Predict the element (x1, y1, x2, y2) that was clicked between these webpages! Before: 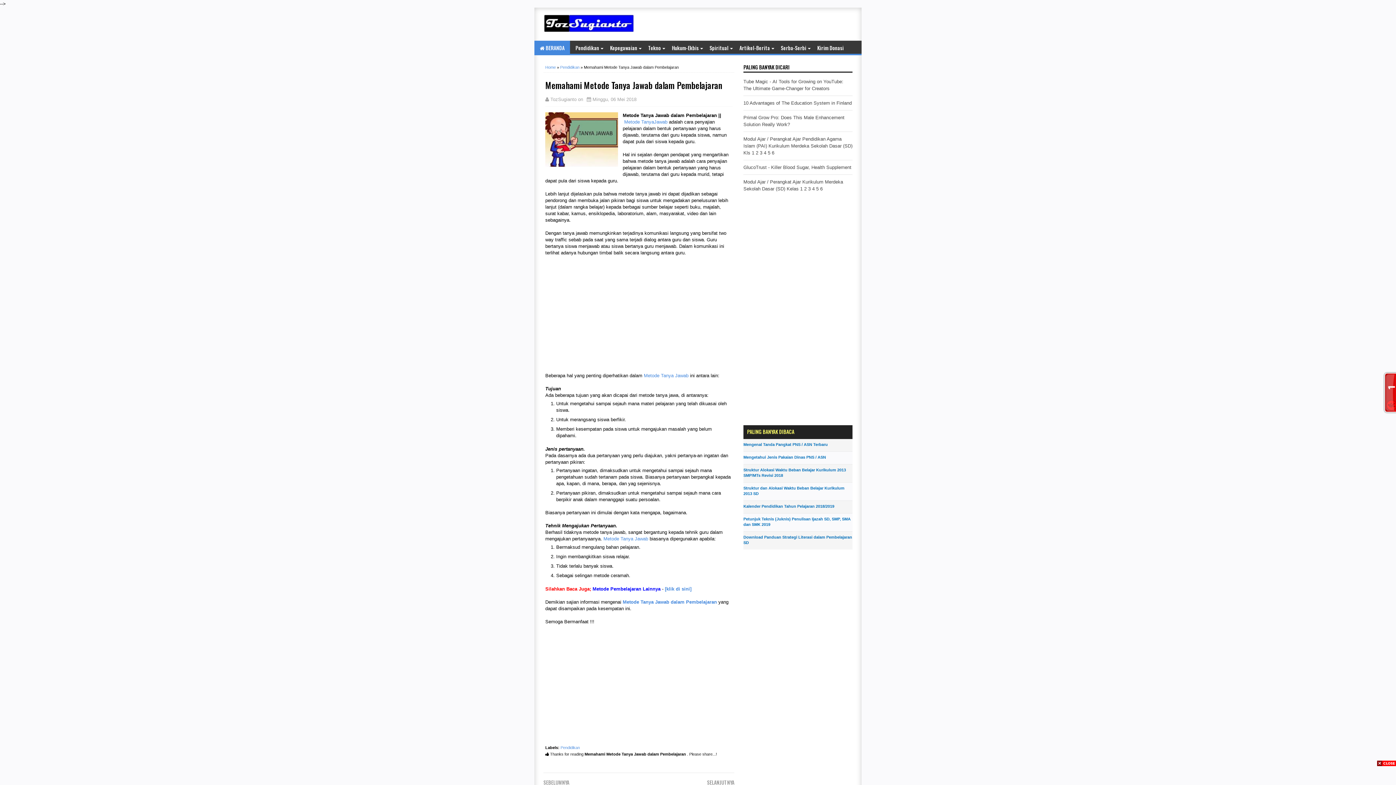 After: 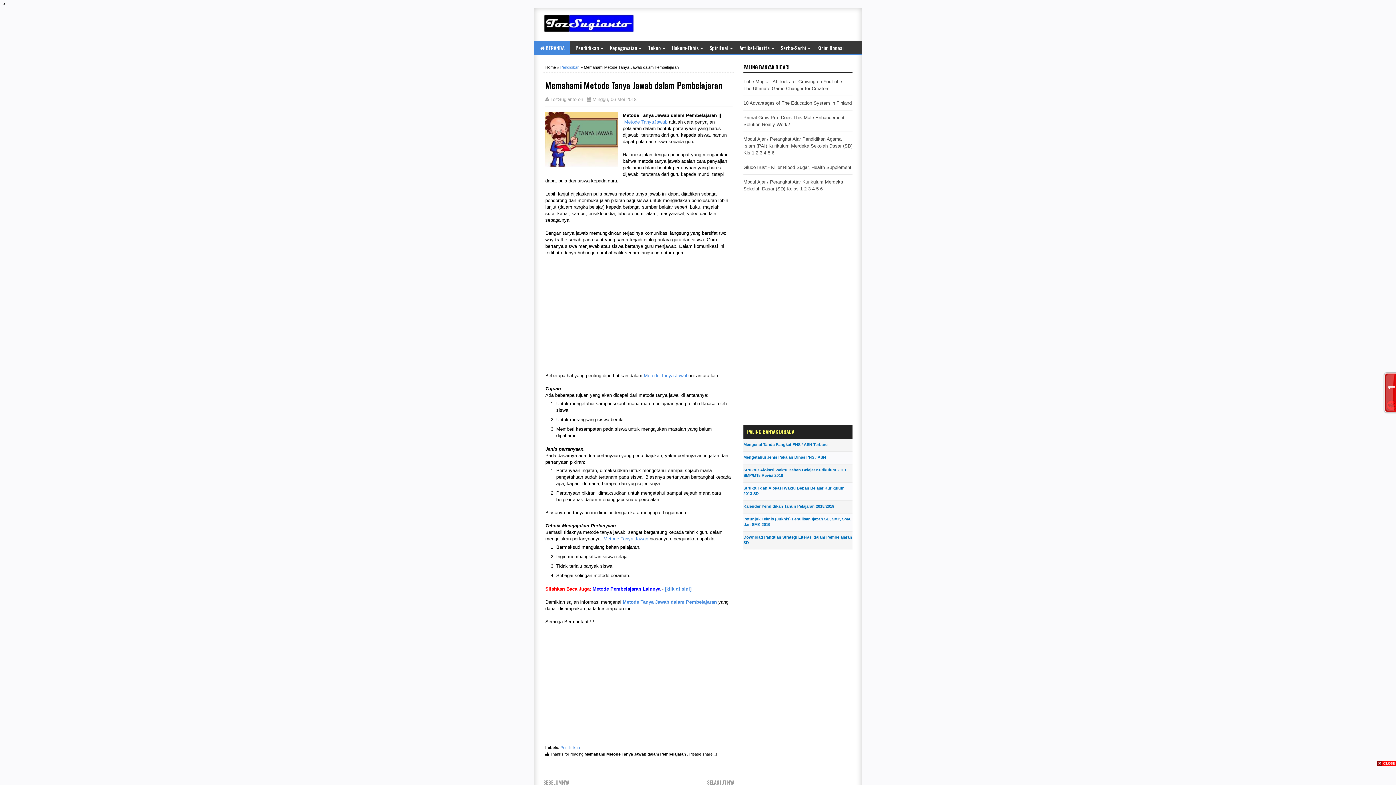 Action: label: Home bbox: (545, 65, 556, 69)